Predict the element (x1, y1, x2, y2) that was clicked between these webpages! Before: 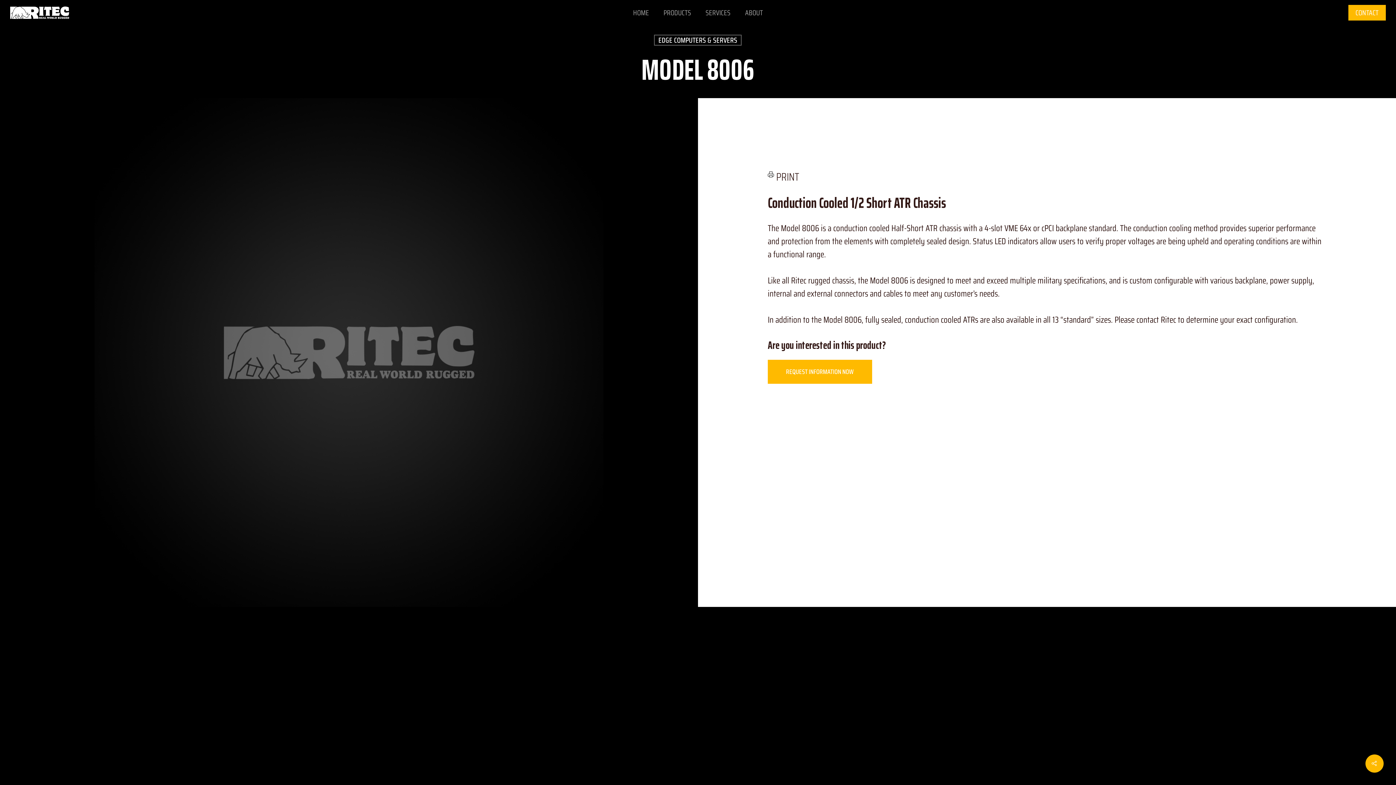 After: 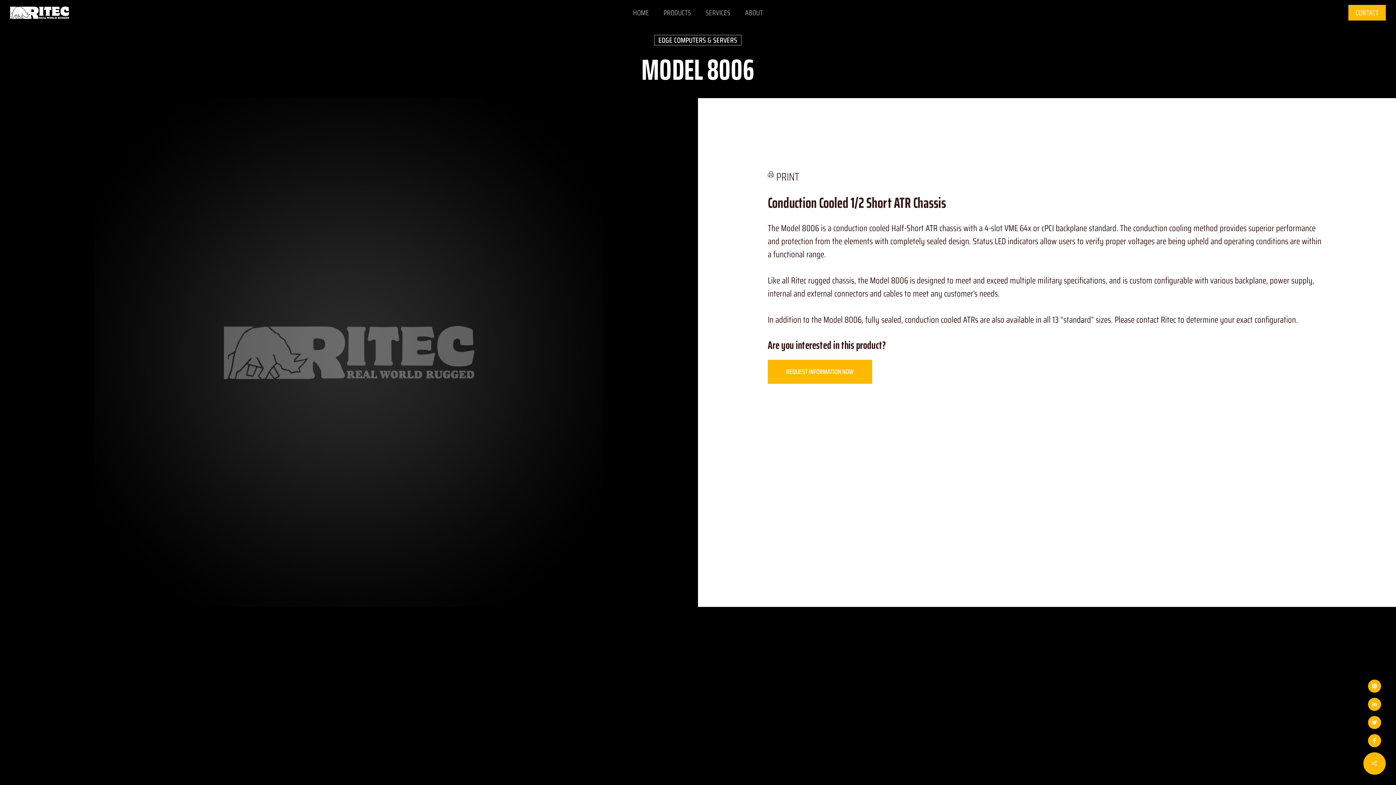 Action: bbox: (1365, 754, 1384, 773)